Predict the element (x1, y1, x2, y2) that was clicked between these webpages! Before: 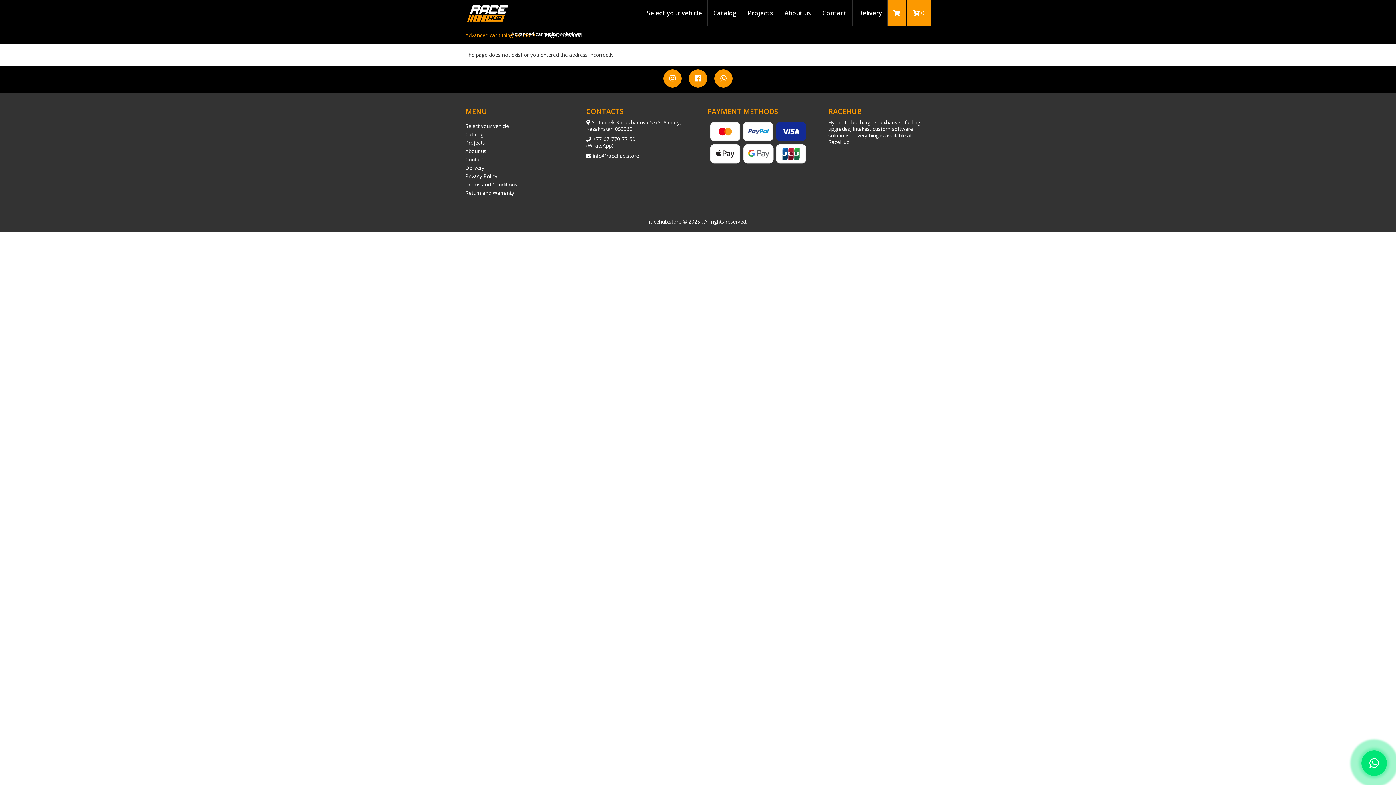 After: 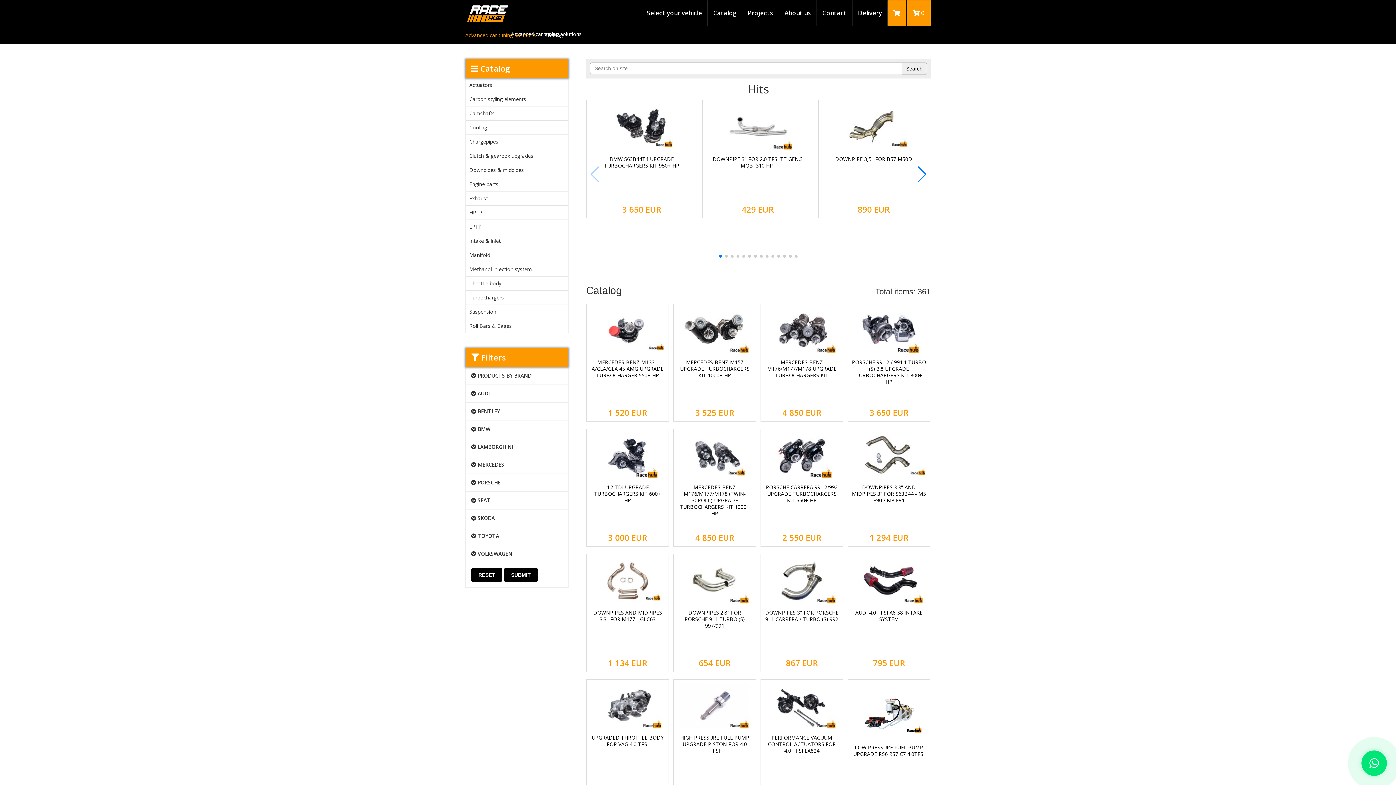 Action: bbox: (708, 0, 742, 26) label: Catalog